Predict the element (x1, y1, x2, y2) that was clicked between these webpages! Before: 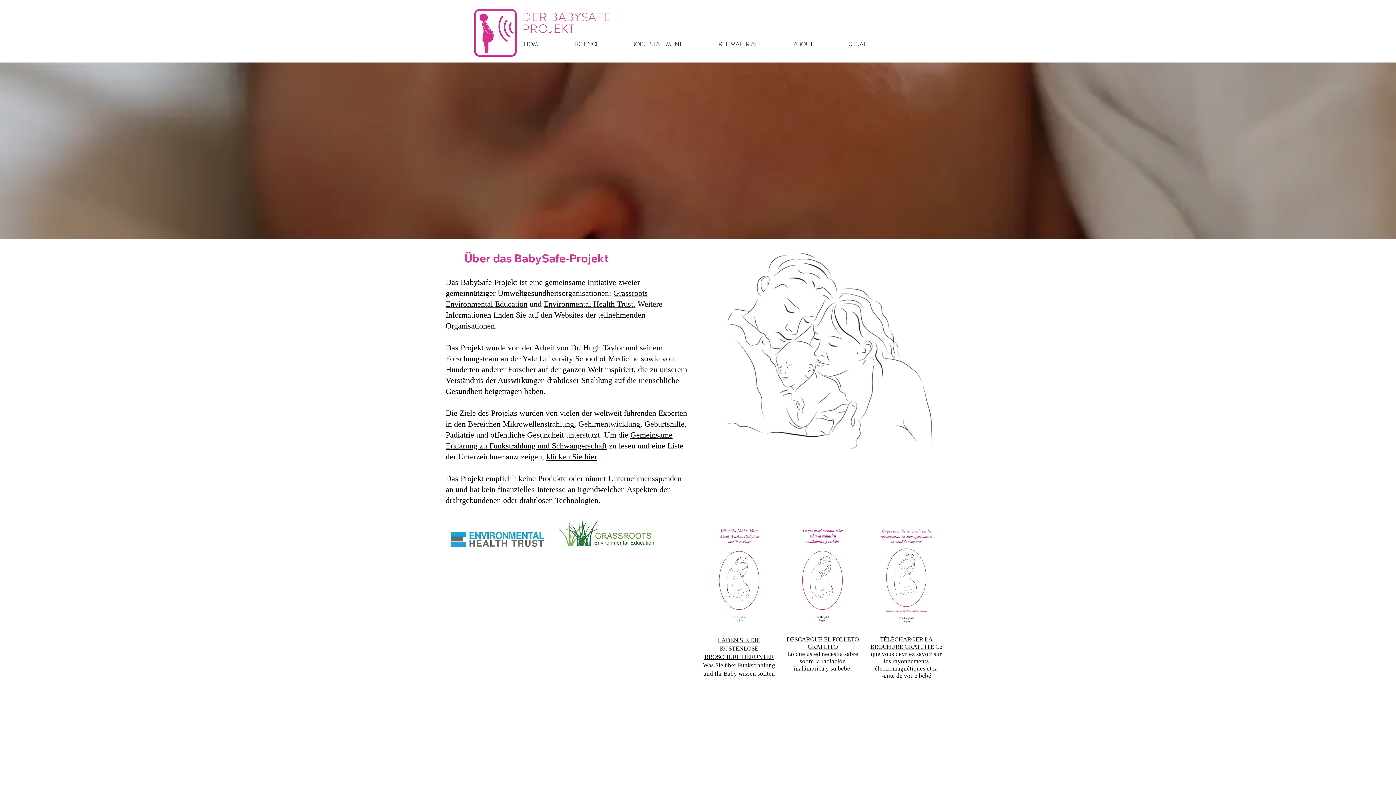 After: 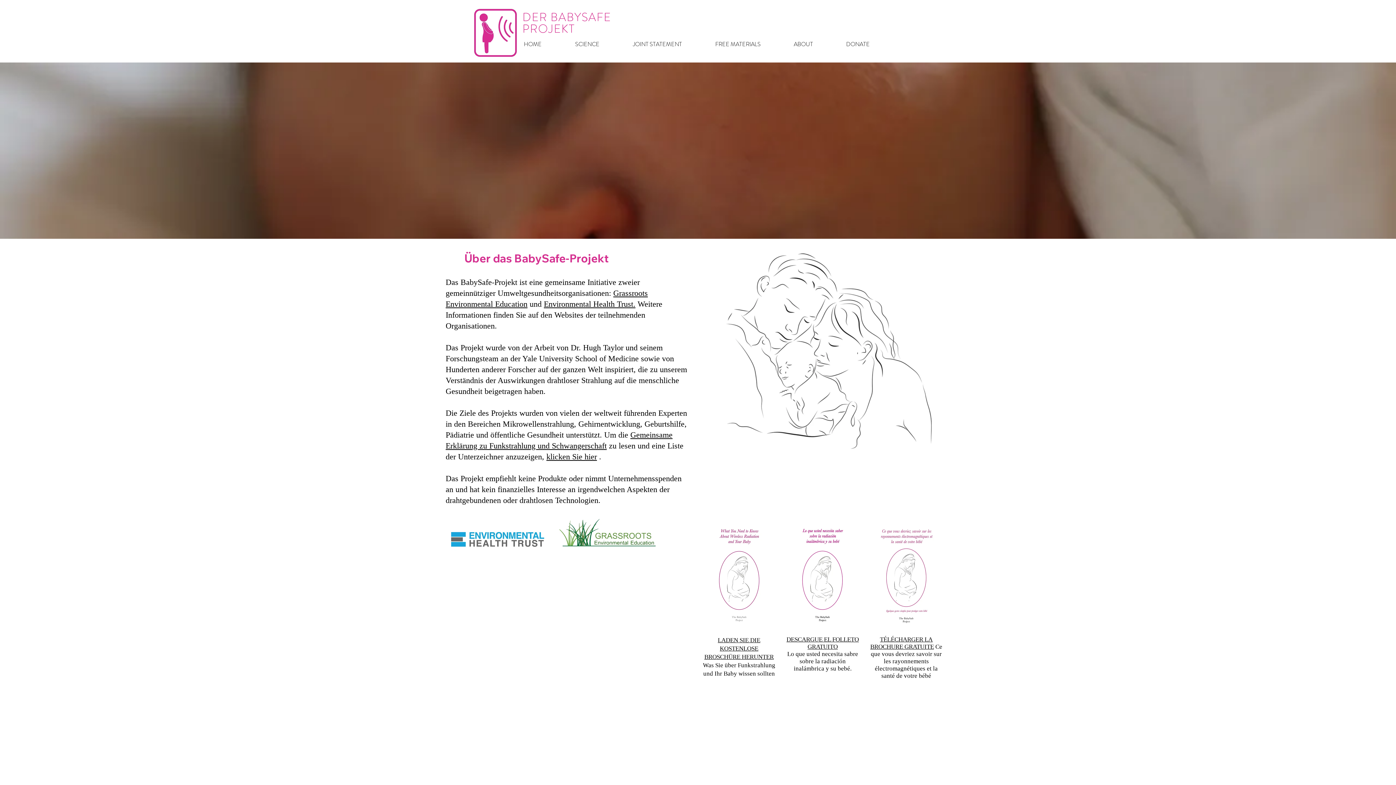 Action: bbox: (777, 35, 829, 53) label: ABOUT